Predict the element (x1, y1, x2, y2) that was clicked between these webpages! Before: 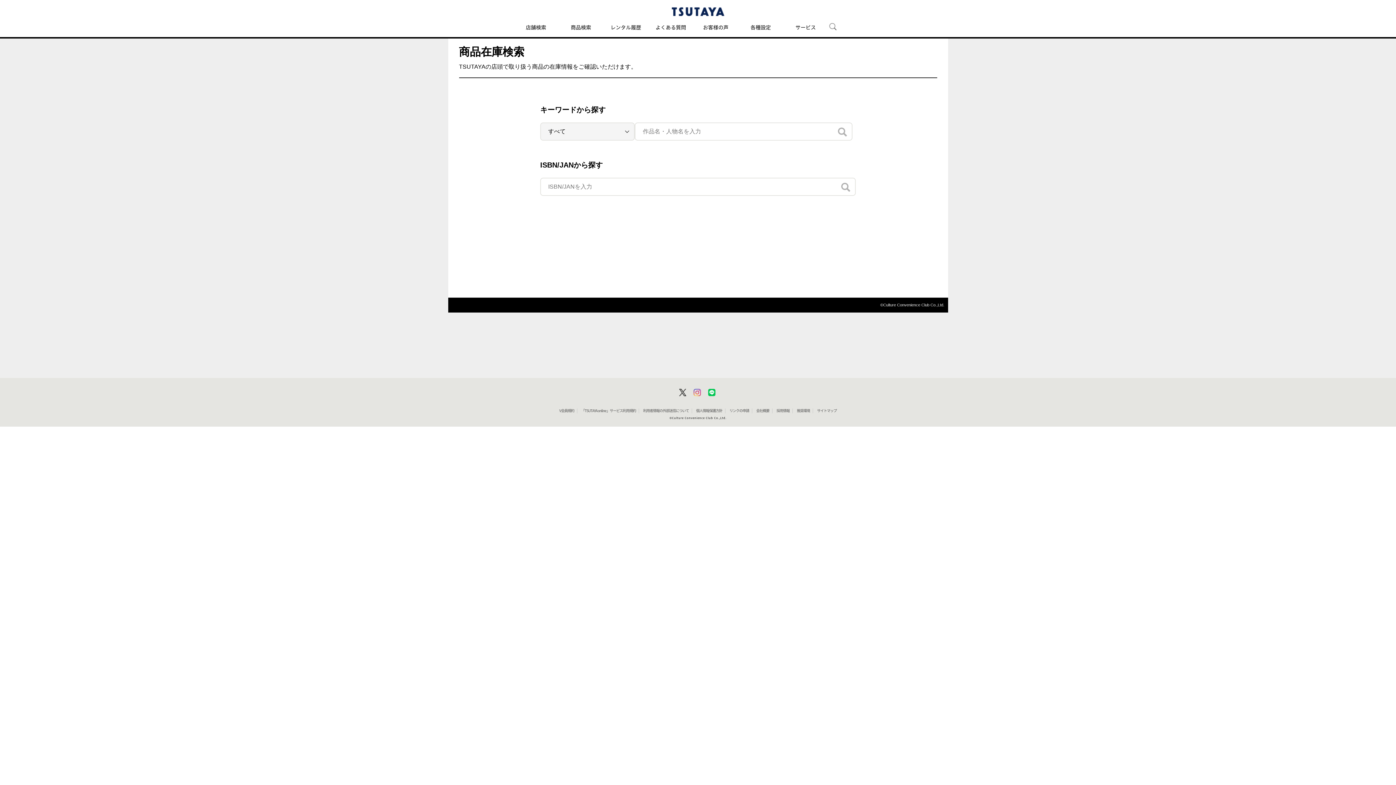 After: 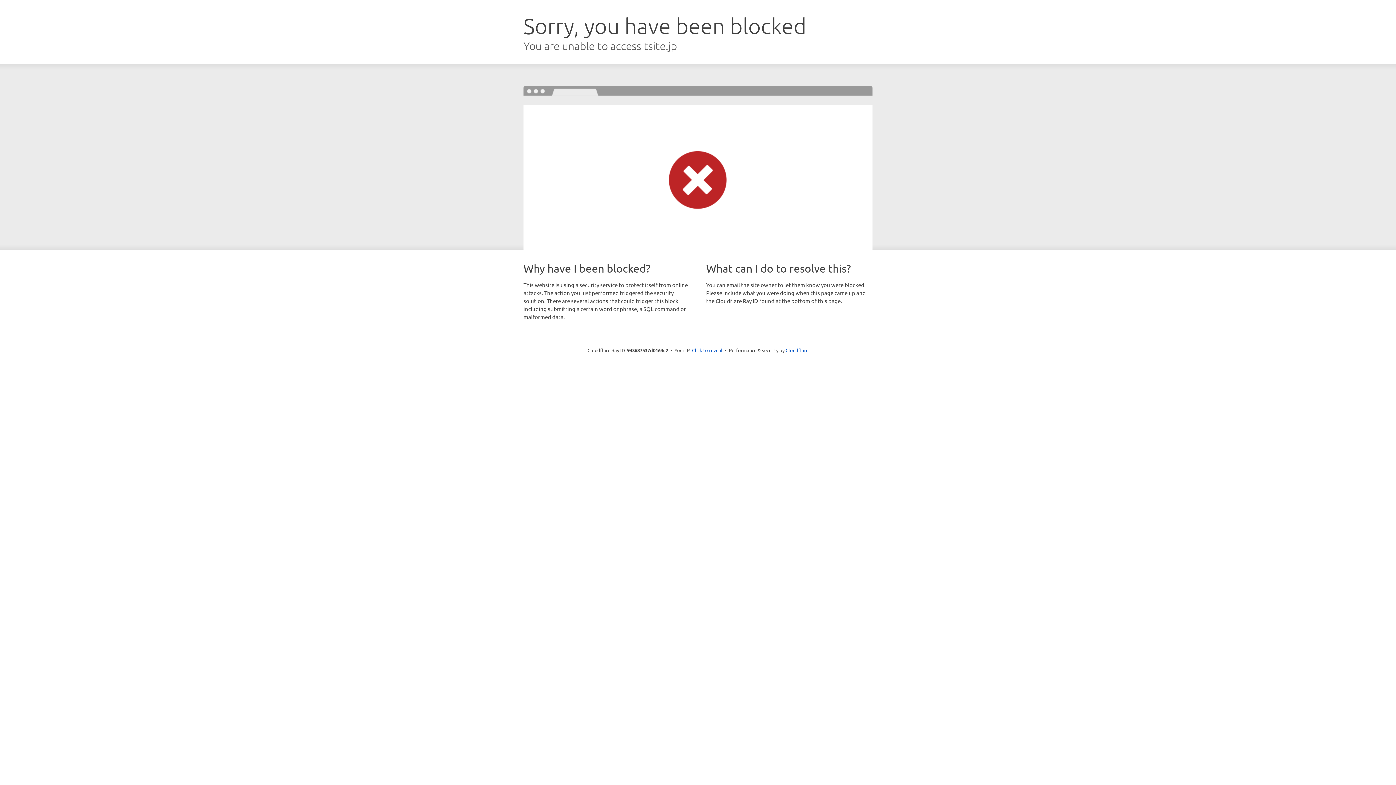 Action: bbox: (661, 7, 734, 16)